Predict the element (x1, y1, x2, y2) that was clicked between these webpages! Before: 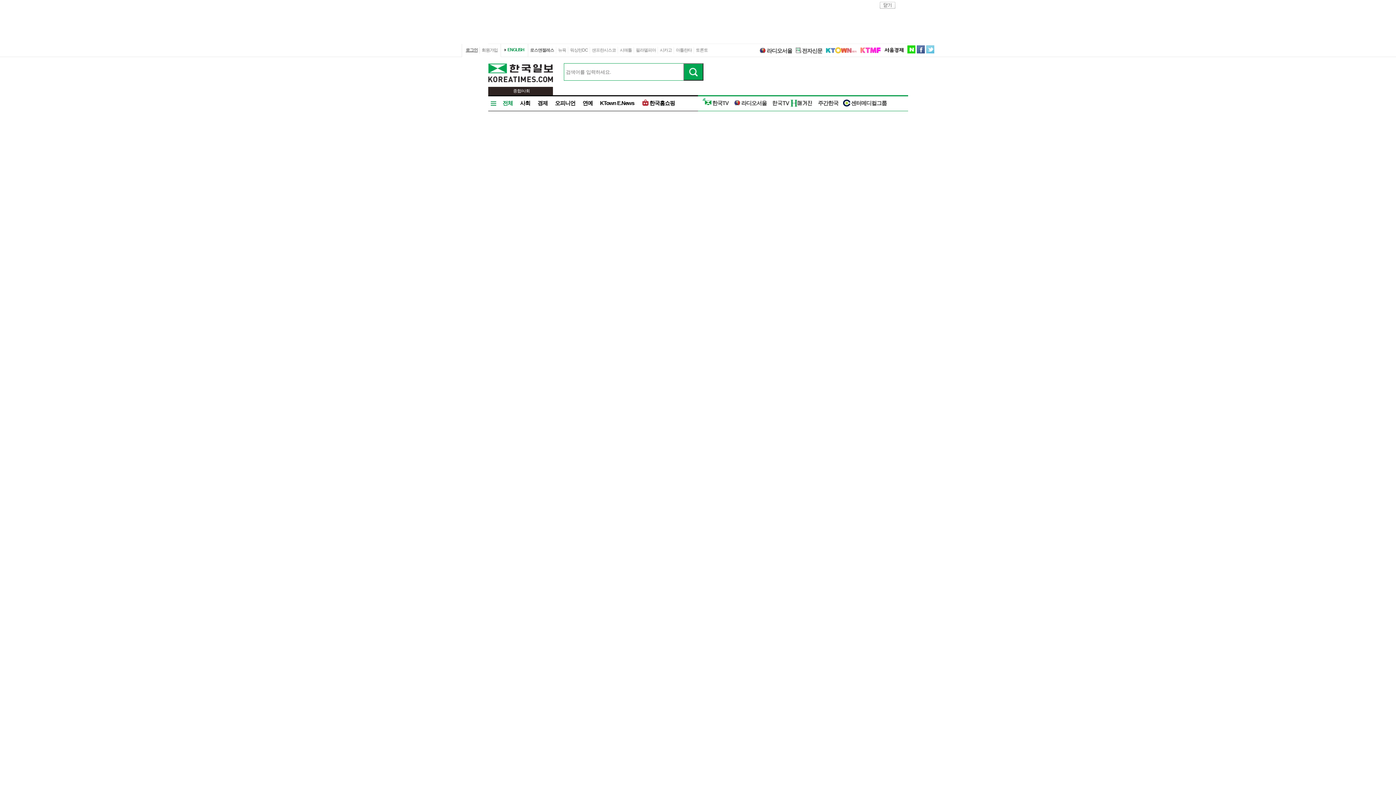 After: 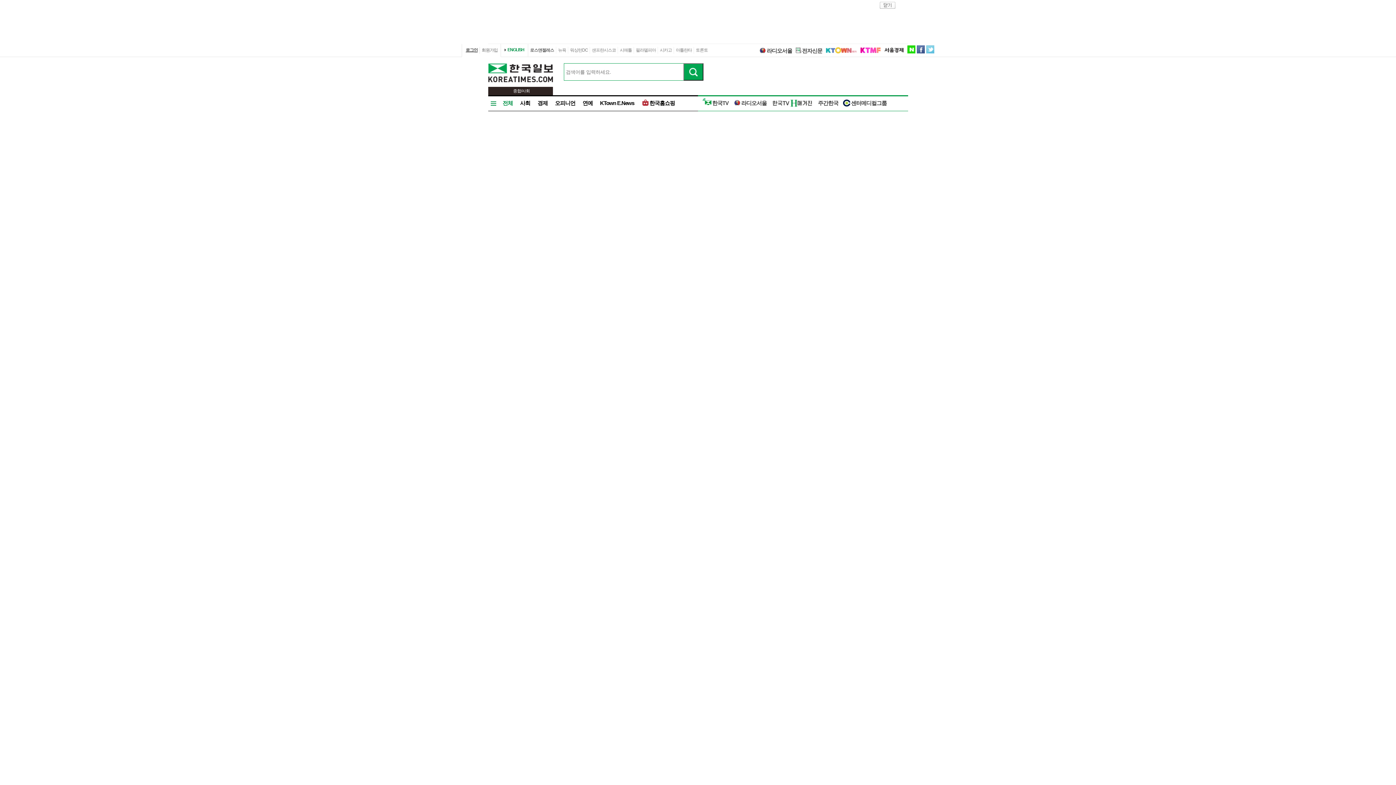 Action: label: 로그인 bbox: (465, 47, 477, 52)